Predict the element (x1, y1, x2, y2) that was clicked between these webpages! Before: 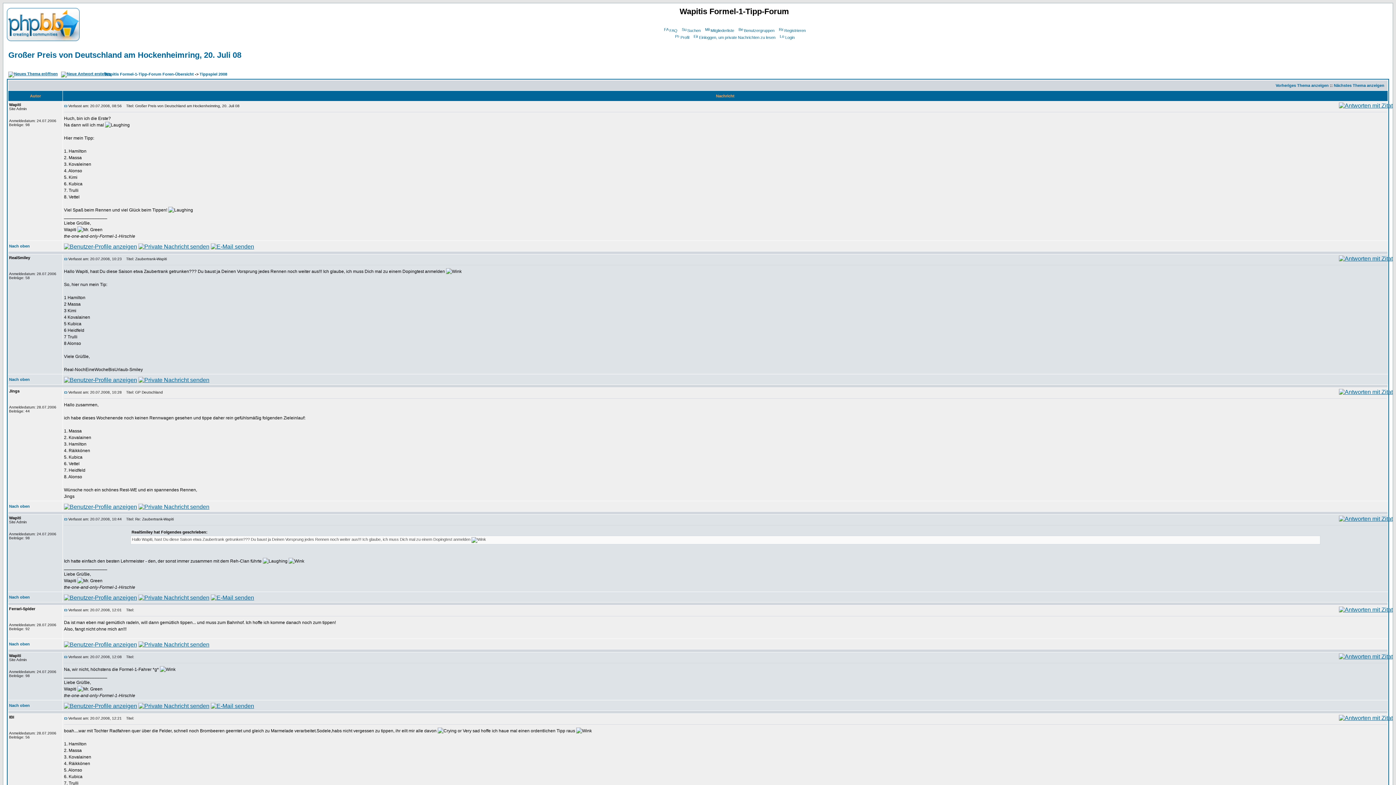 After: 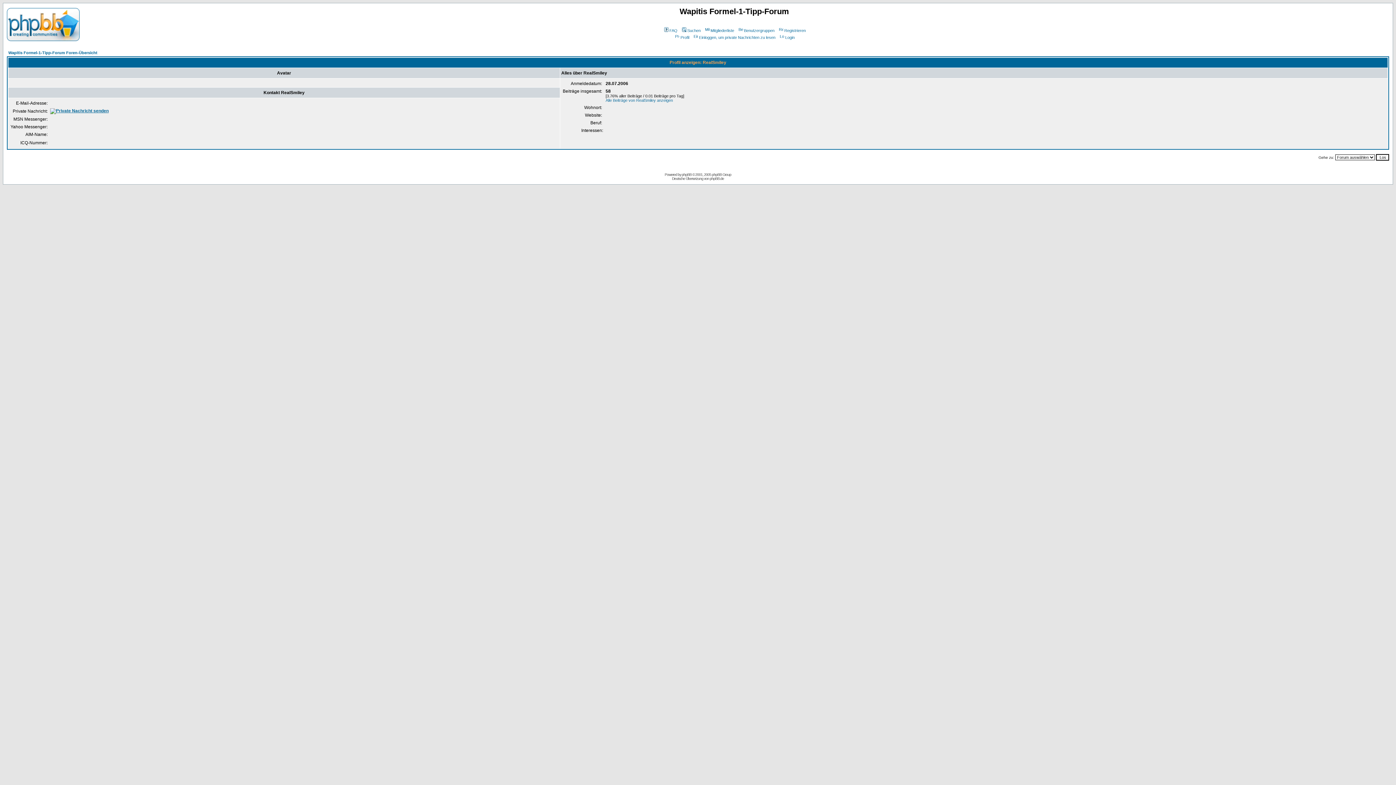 Action: bbox: (64, 377, 137, 383)